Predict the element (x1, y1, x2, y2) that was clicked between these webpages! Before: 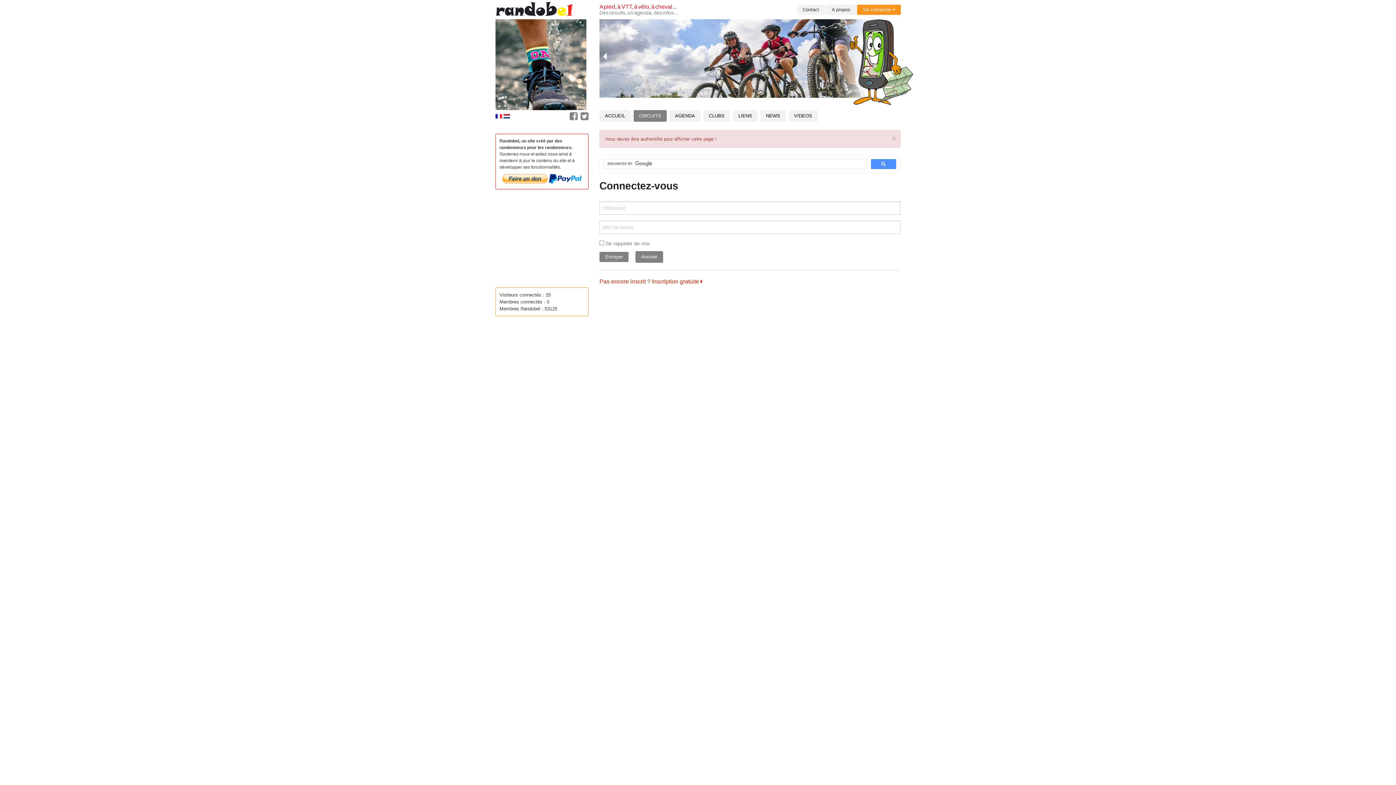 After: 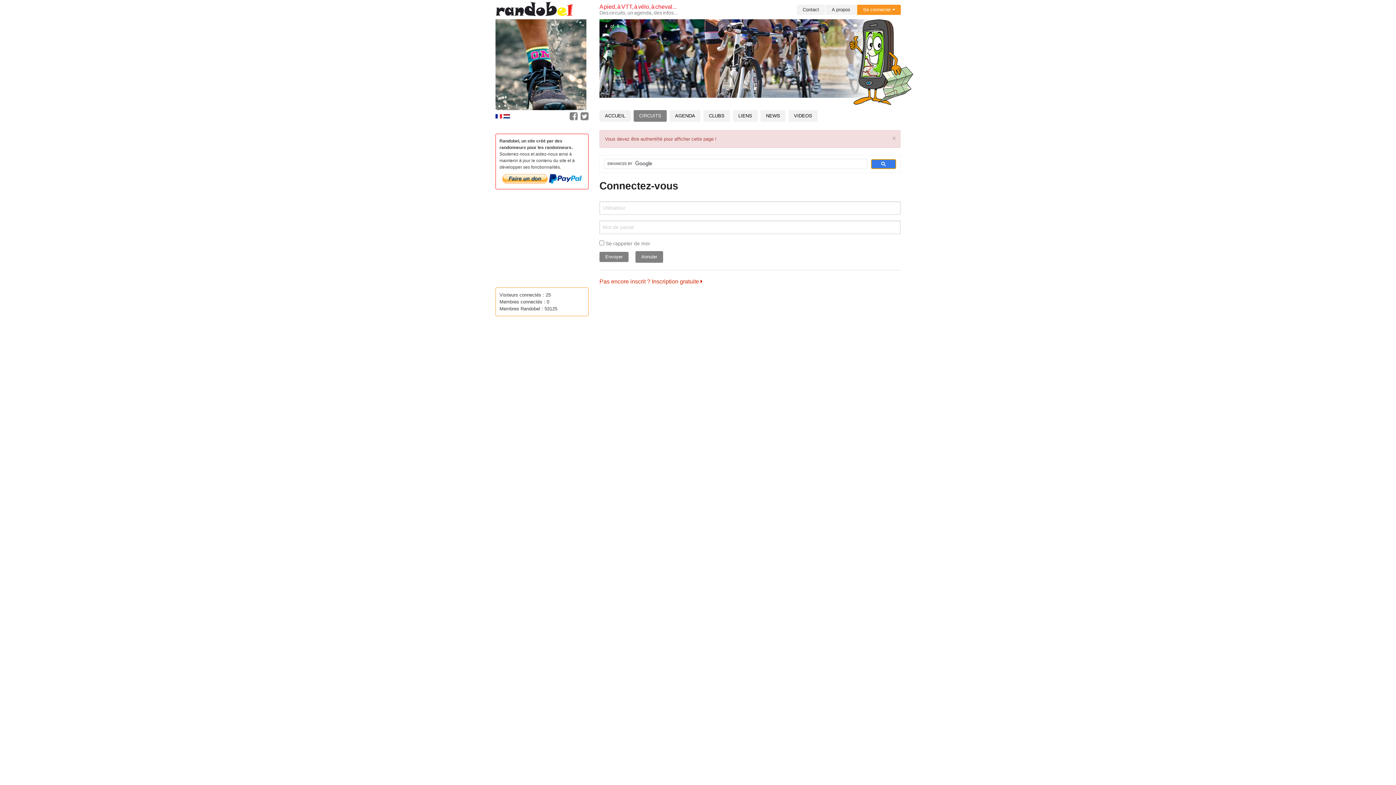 Action: bbox: (871, 159, 896, 169)